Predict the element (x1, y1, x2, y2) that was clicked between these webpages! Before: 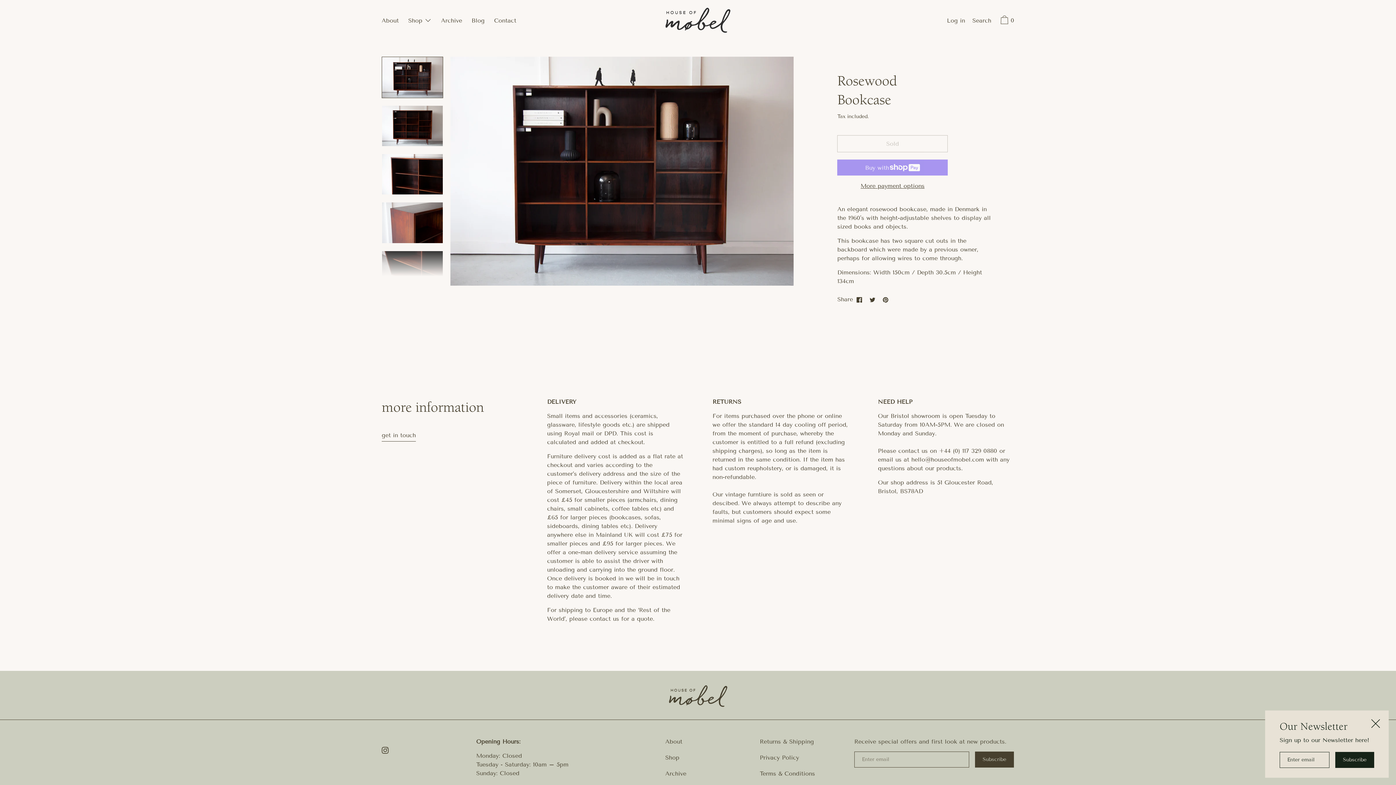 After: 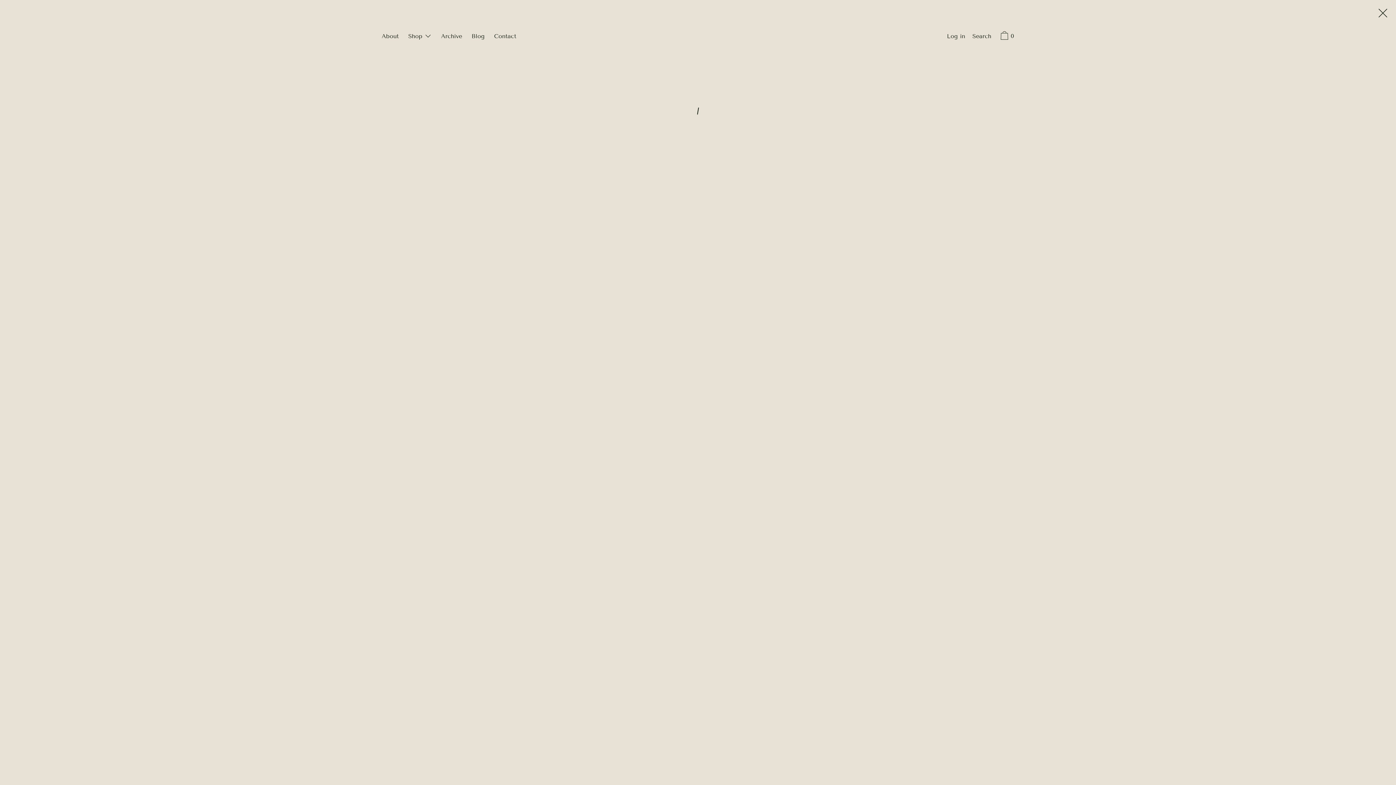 Action: label:  0 bbox: (995, 14, 1018, 27)